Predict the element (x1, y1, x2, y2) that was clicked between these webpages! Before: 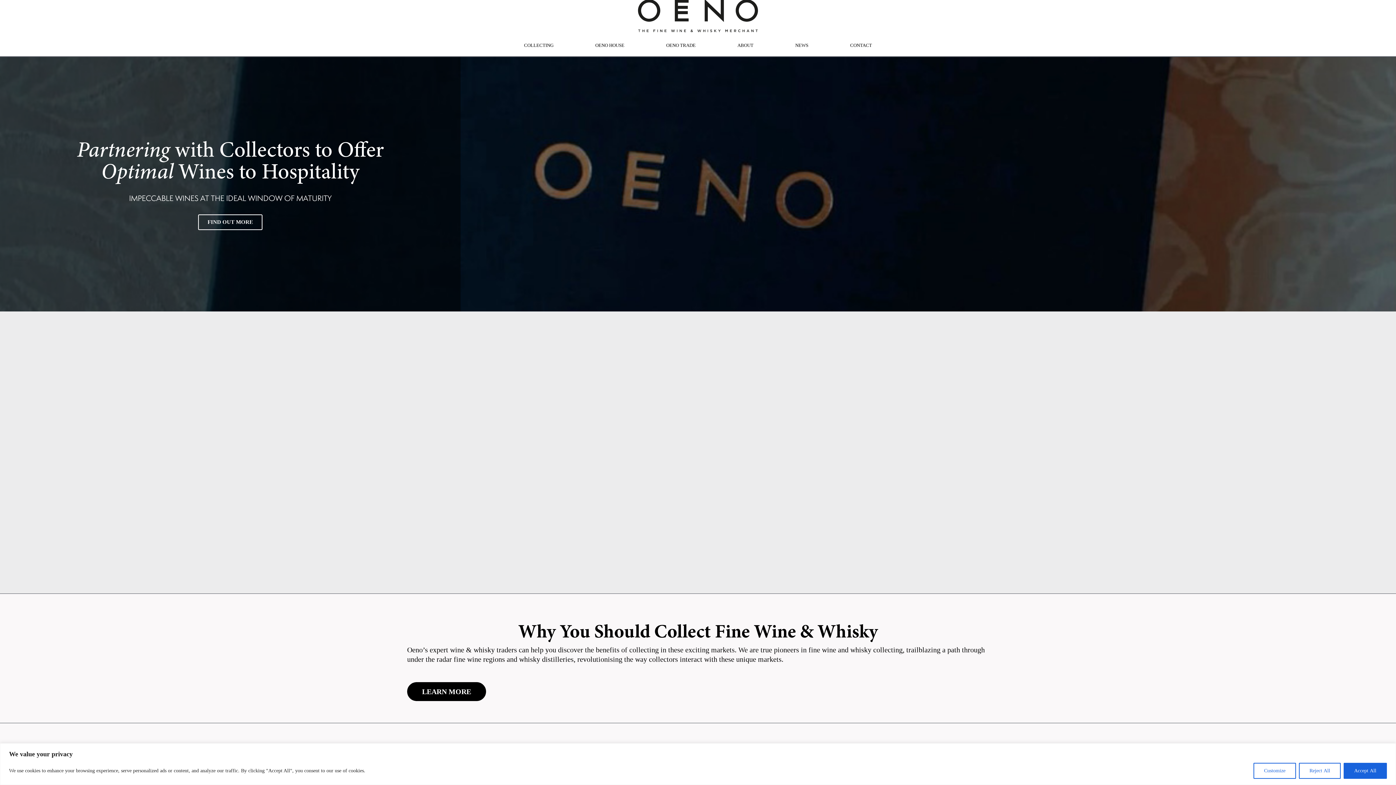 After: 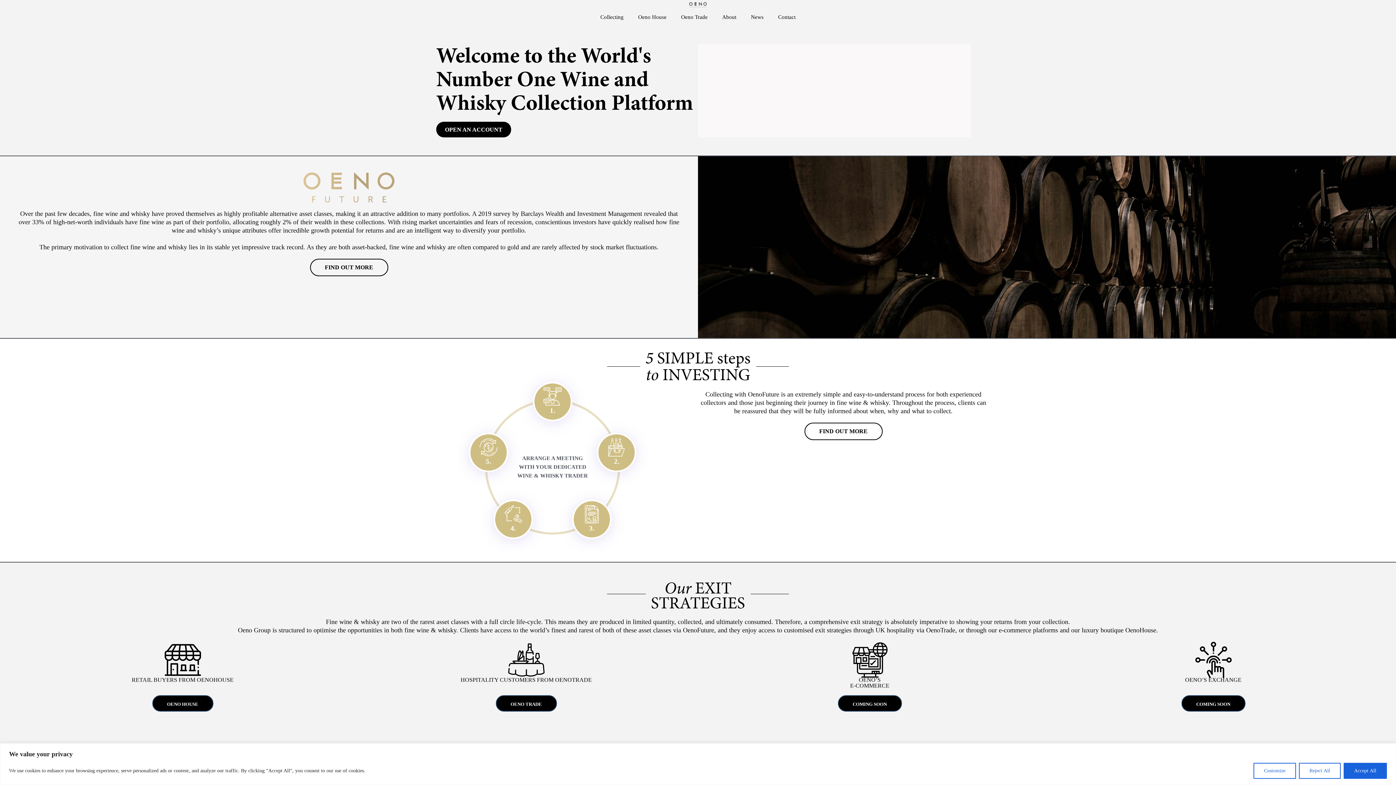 Action: label: COLLECTING bbox: (516, 41, 560, 49)